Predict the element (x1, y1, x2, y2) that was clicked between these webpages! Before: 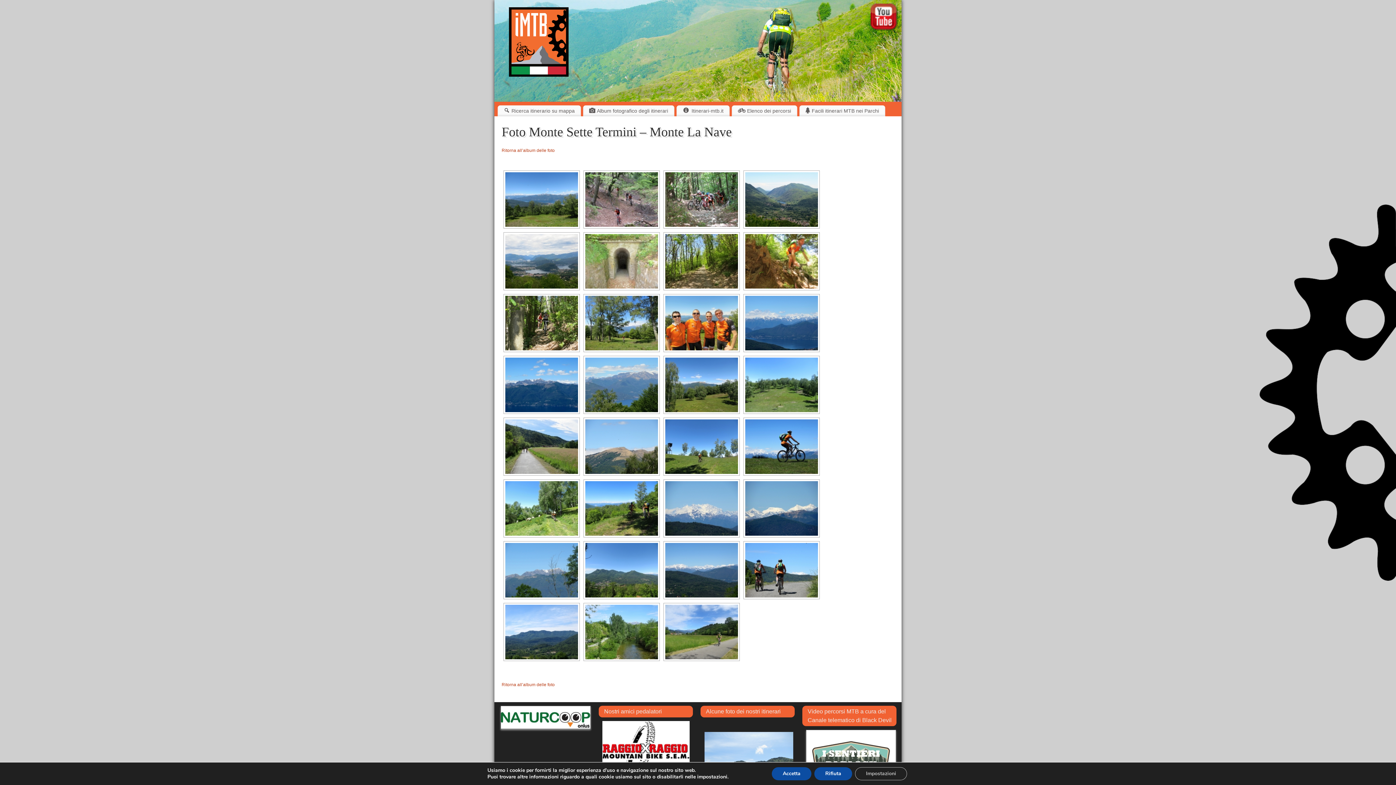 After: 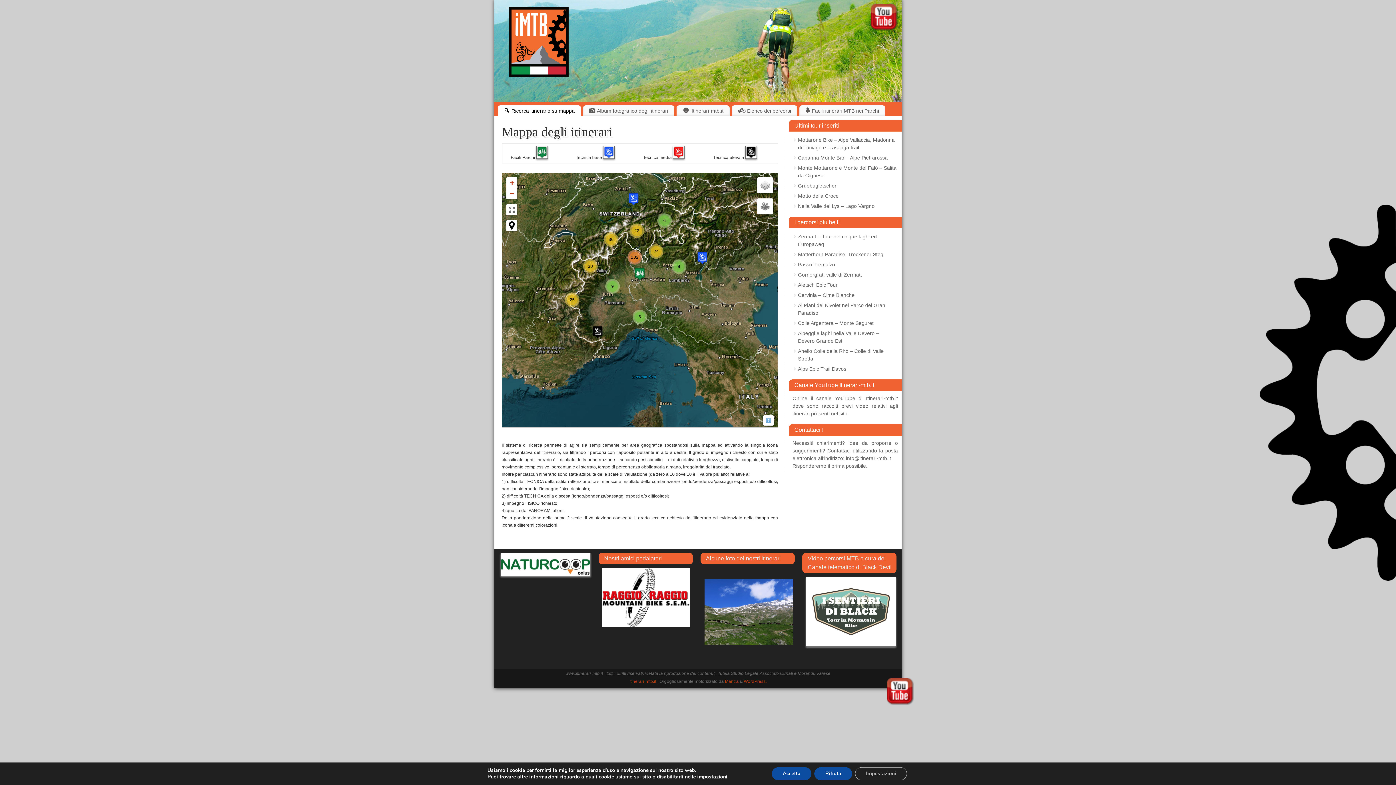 Action: bbox: (509, 72, 568, 77)